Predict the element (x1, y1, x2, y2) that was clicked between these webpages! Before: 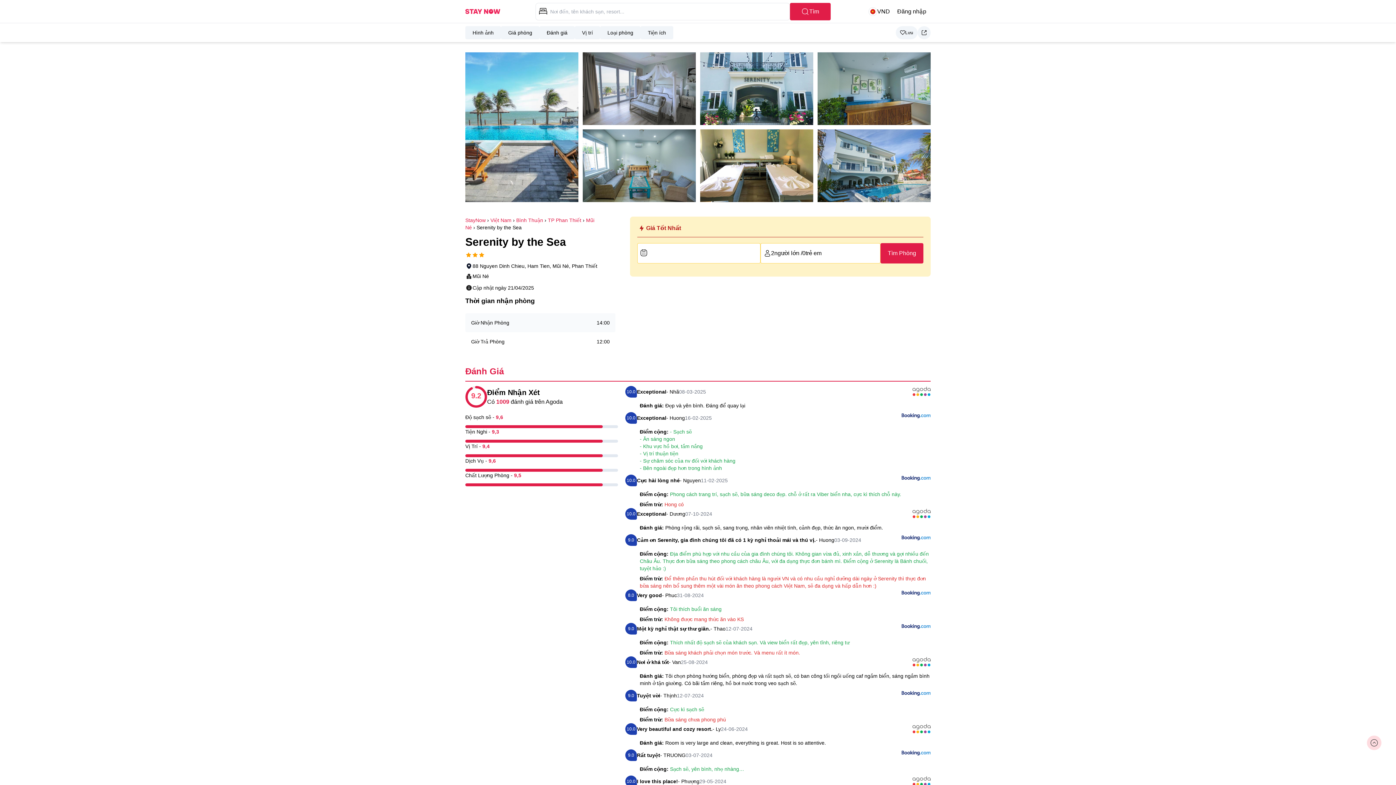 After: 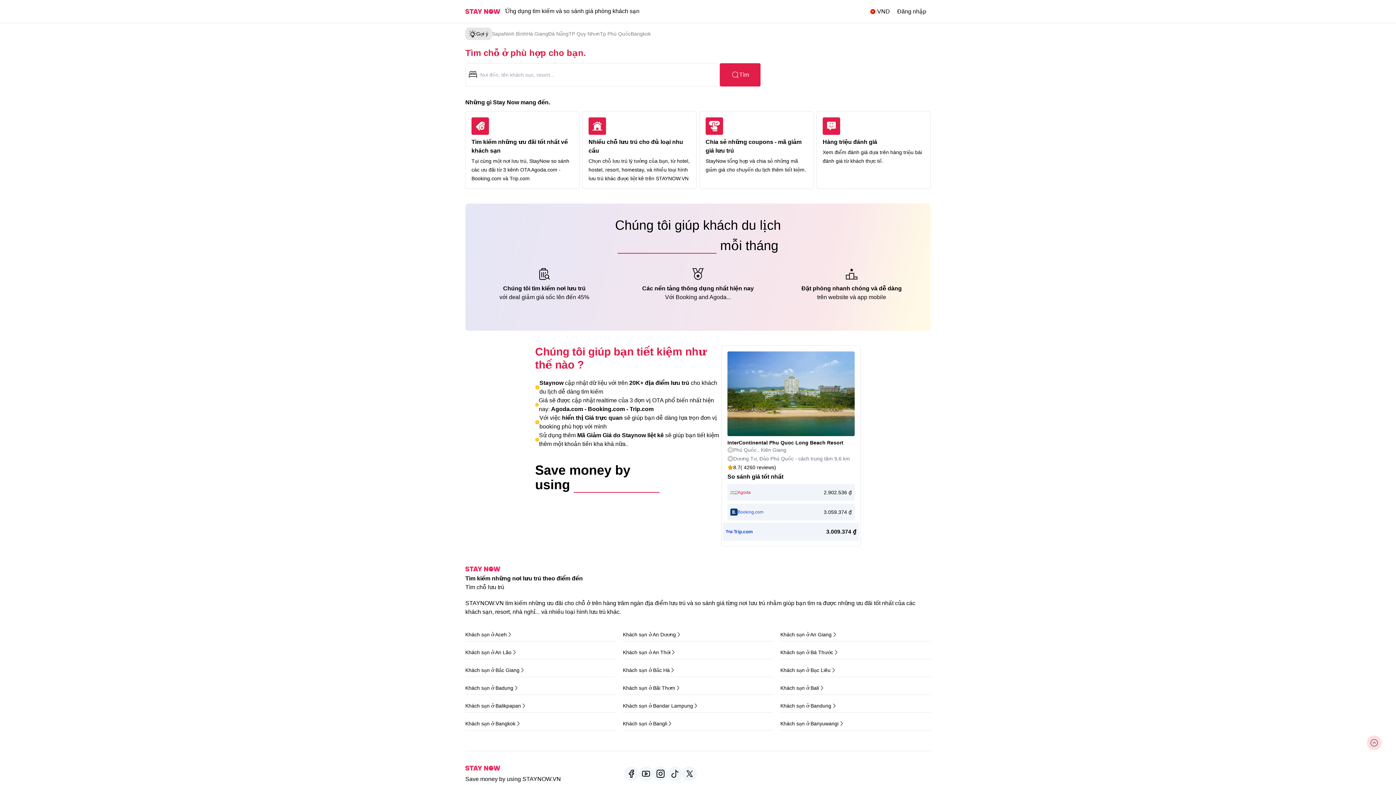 Action: bbox: (465, 6, 500, 16)